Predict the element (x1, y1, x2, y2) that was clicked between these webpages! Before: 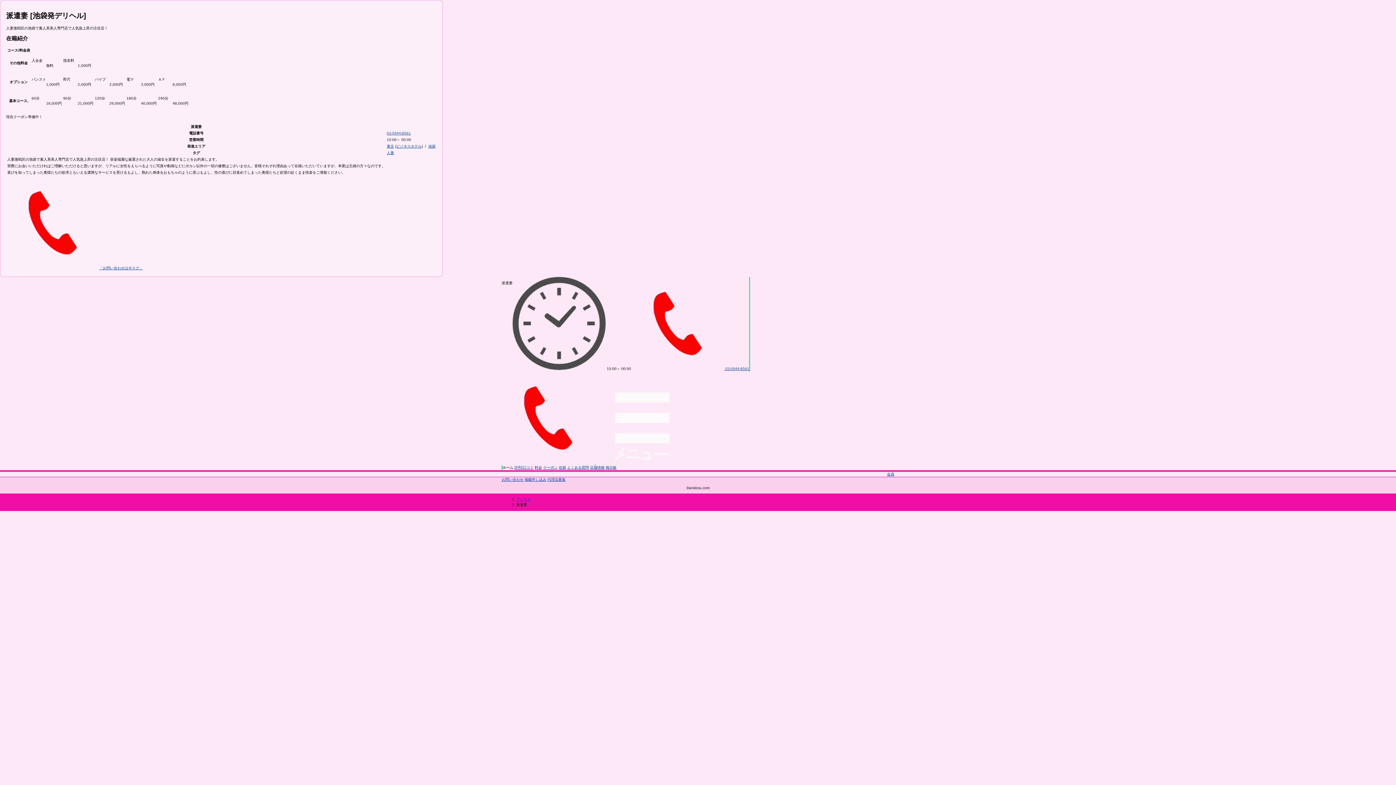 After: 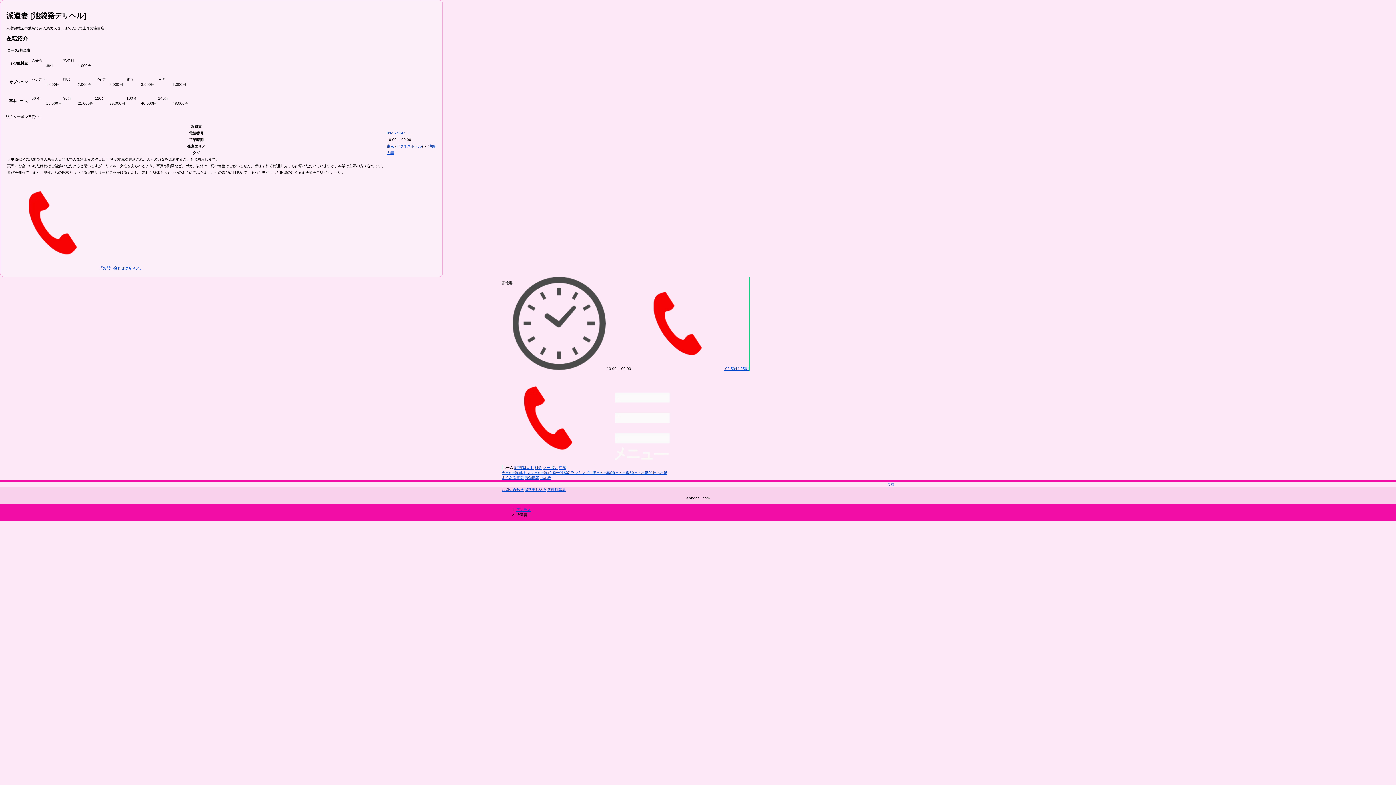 Action: bbox: (558, 465, 566, 469) label: 在籍